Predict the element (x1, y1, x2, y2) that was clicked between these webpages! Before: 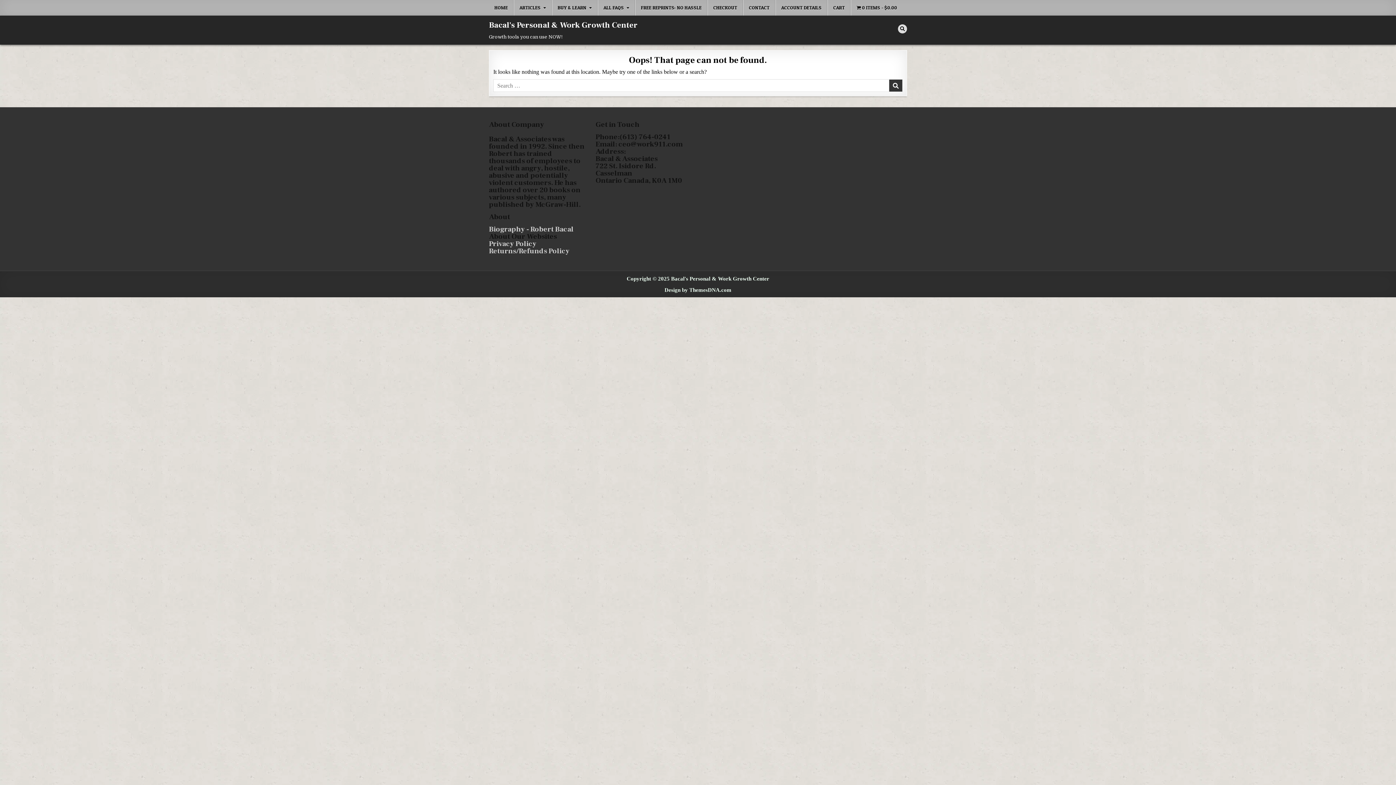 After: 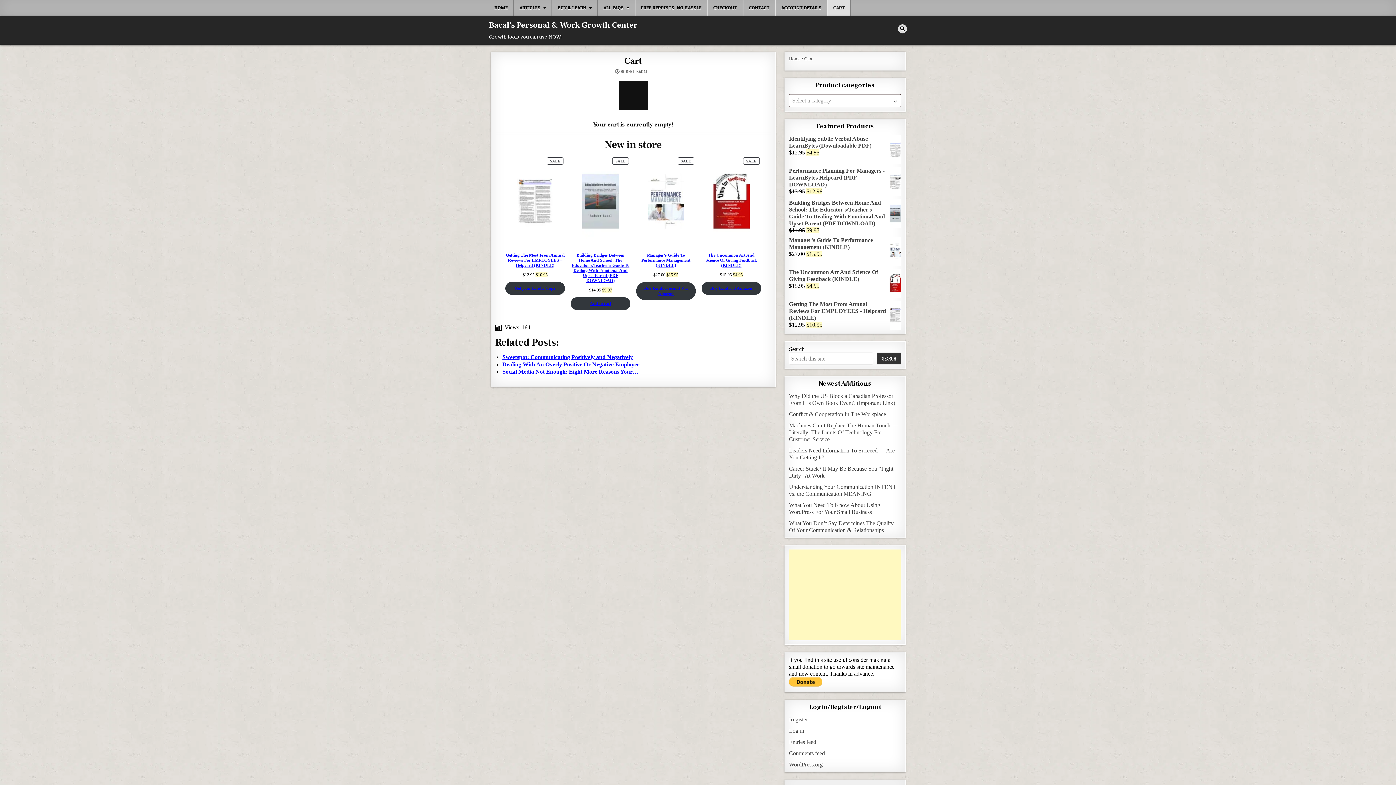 Action: label: CART bbox: (827, 0, 850, 15)